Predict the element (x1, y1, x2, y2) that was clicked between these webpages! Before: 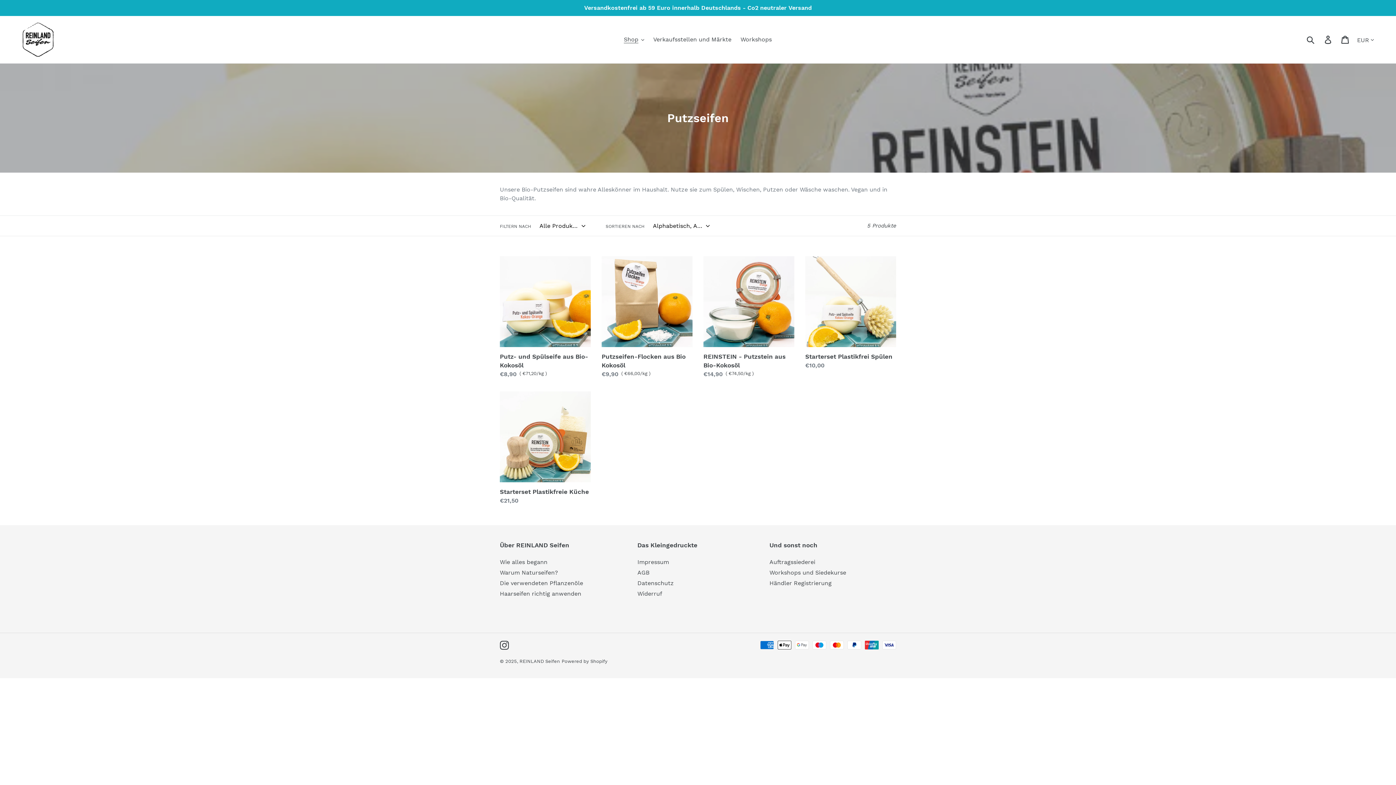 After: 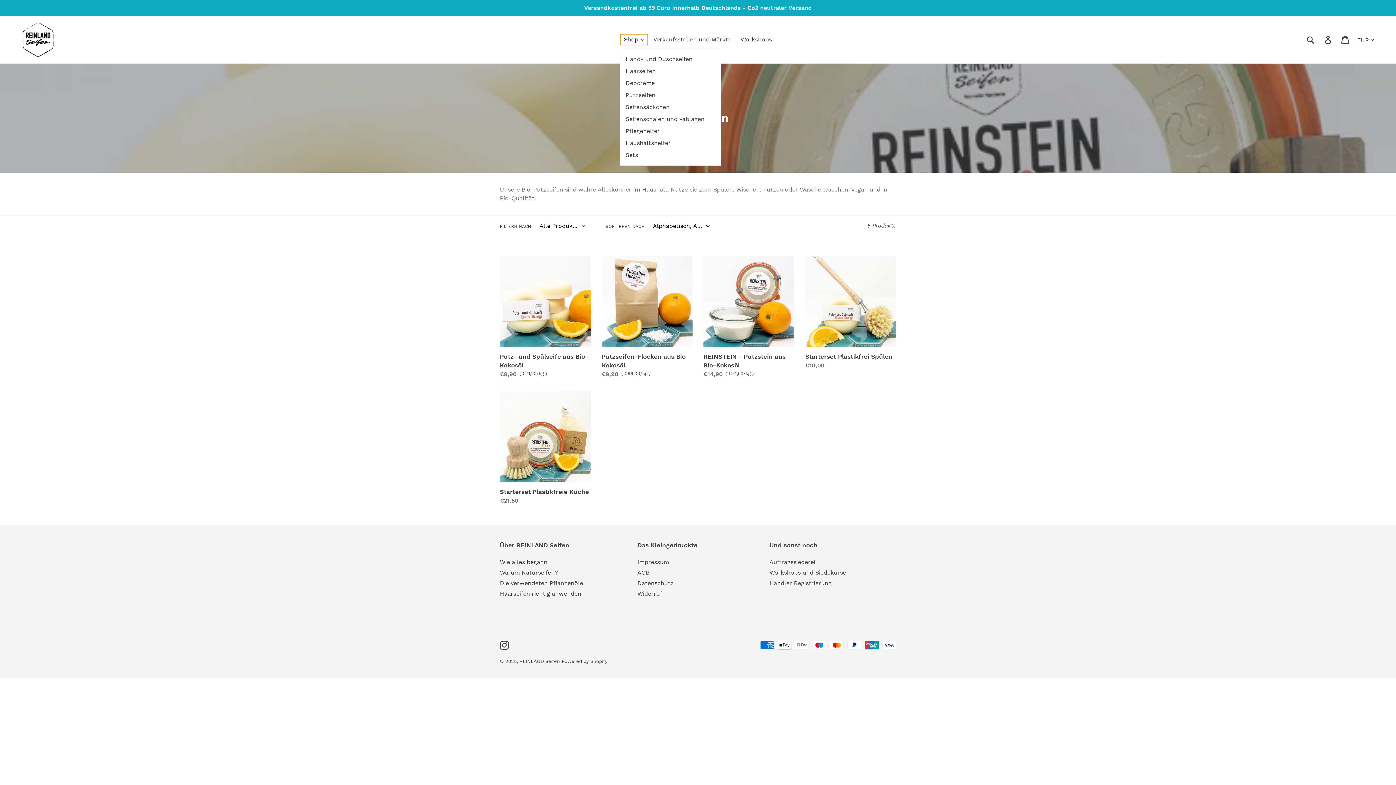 Action: label: Shop bbox: (620, 34, 648, 45)